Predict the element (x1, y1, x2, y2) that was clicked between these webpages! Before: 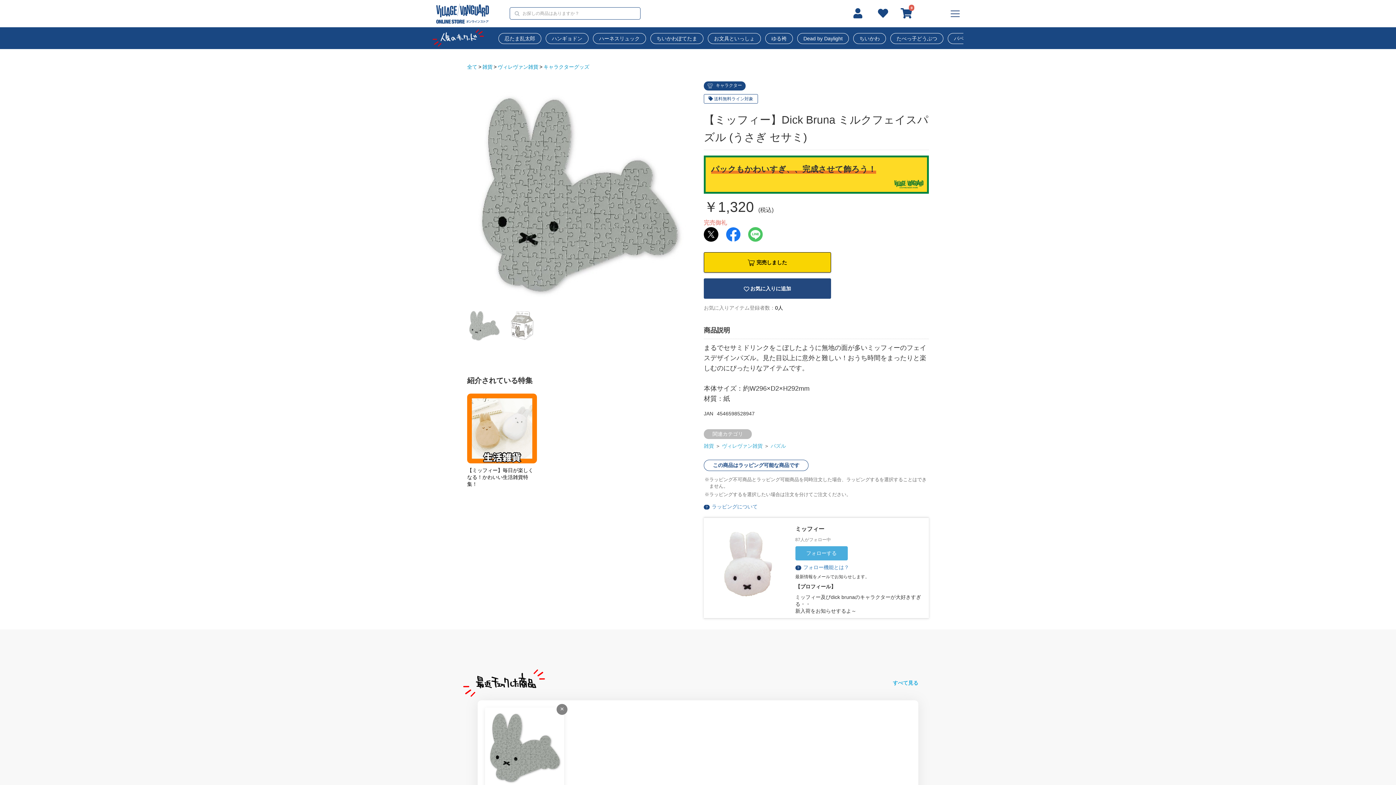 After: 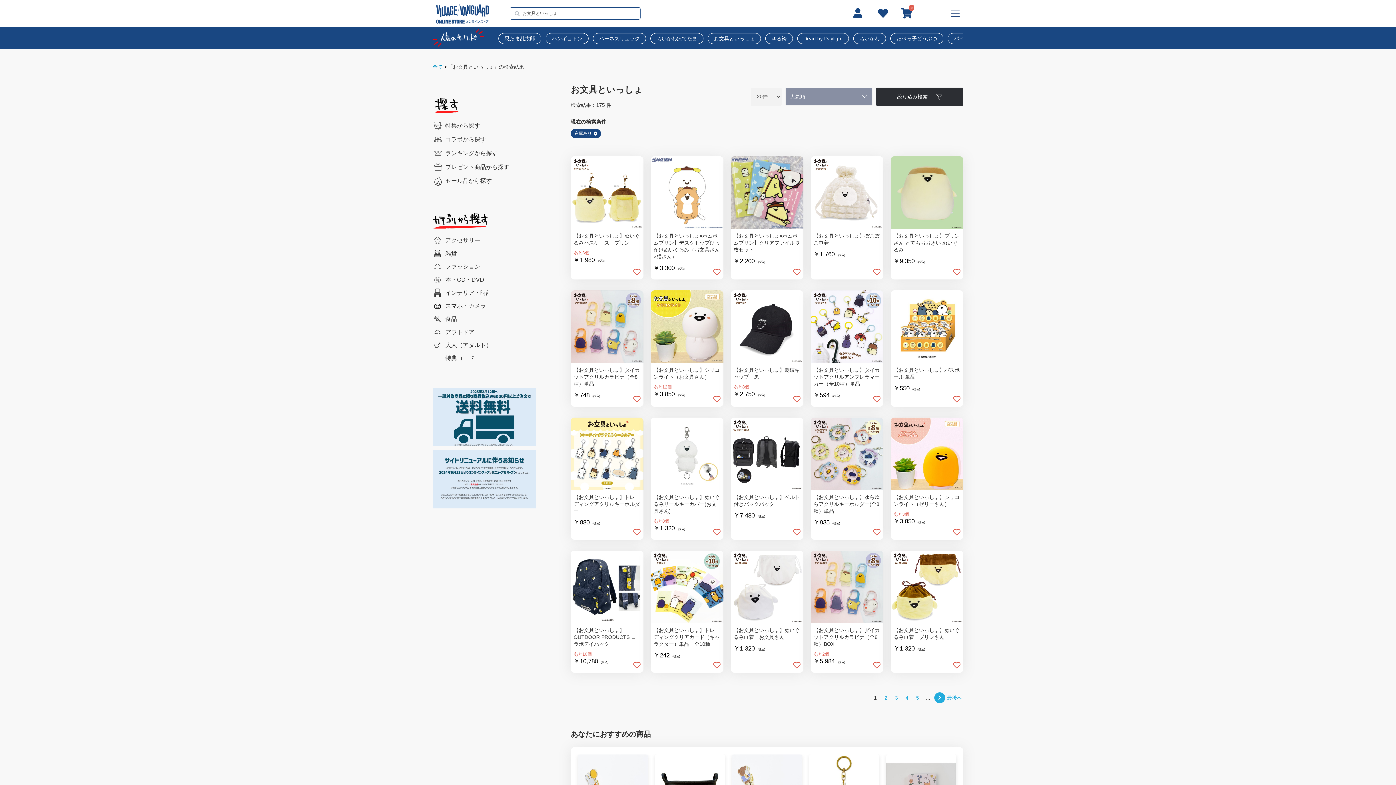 Action: bbox: (708, 32, 761, 43) label: お文具といっしょ